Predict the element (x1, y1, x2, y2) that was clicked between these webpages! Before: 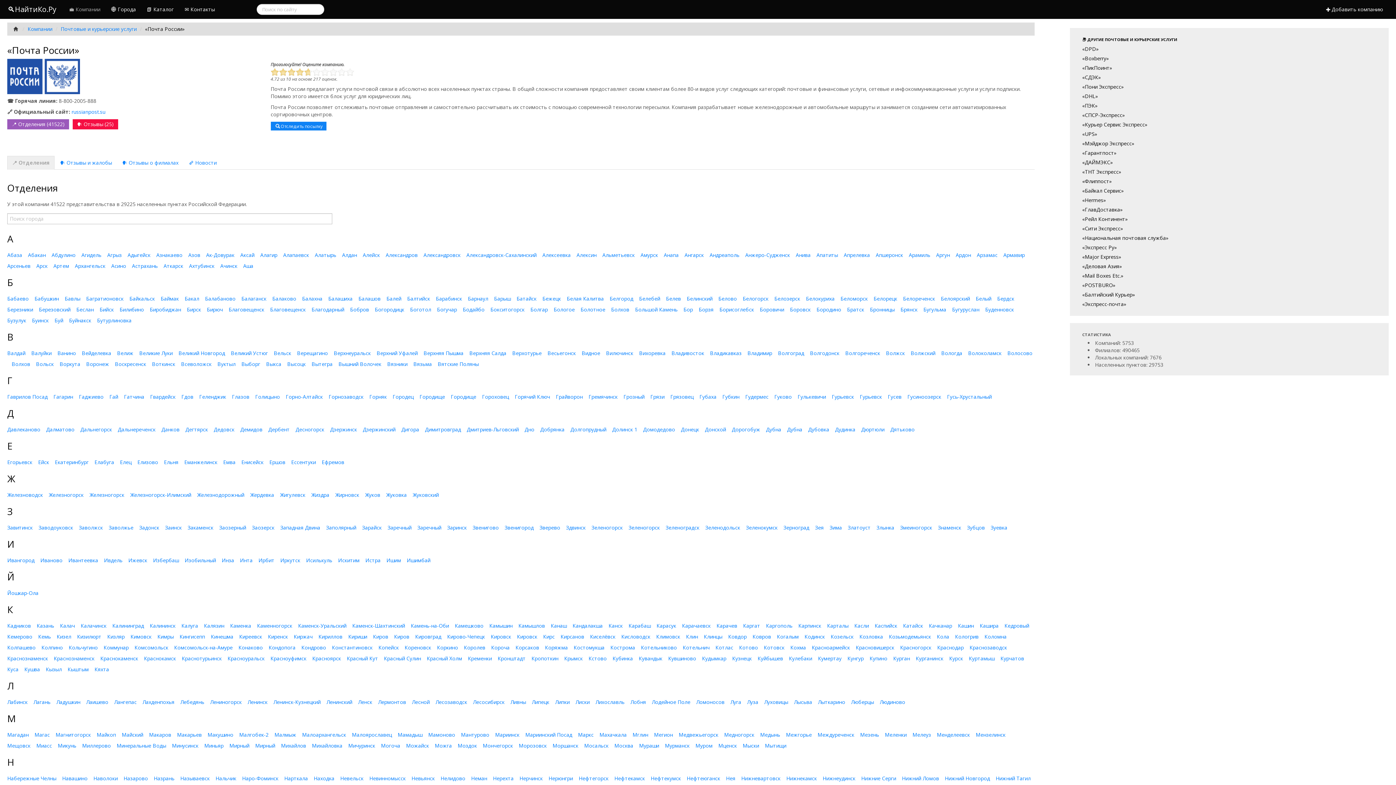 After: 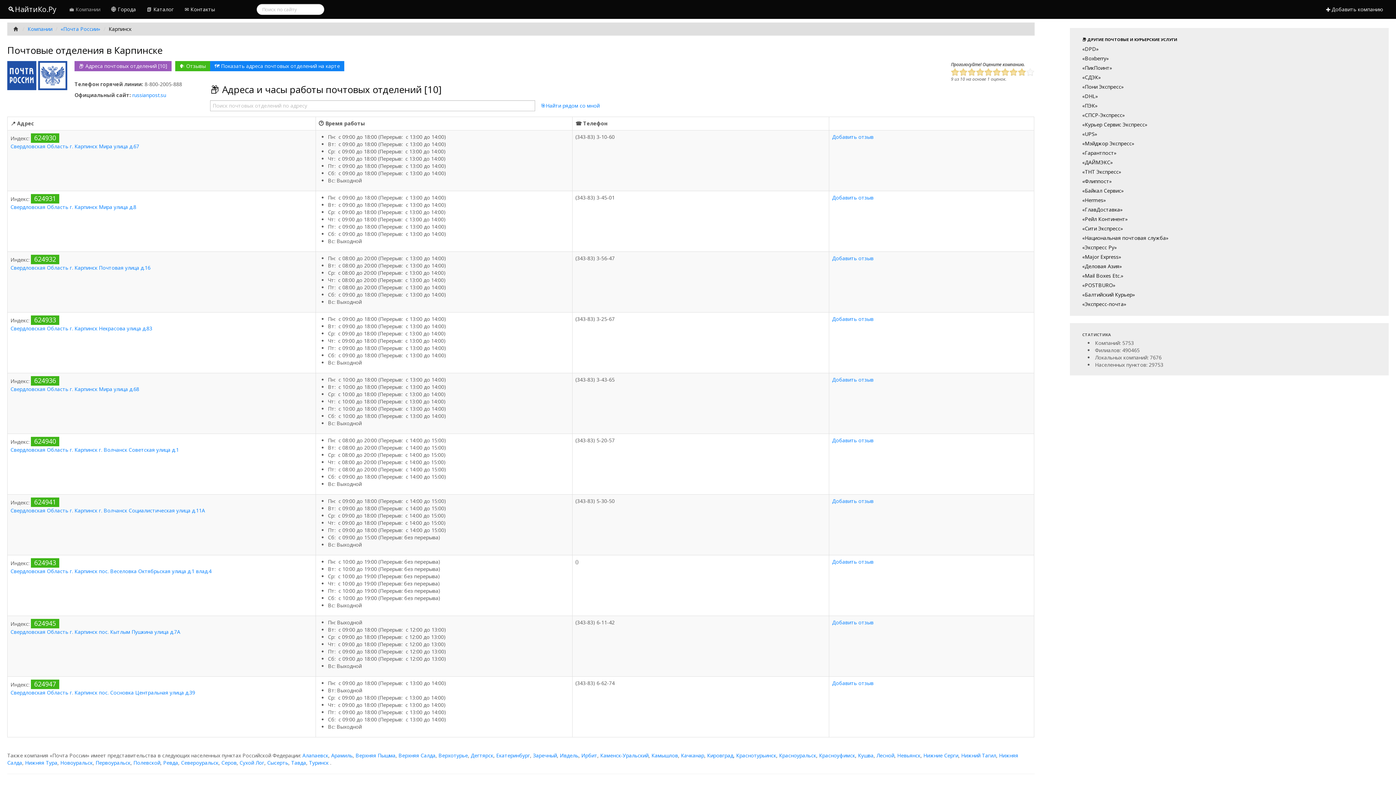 Action: label: Карпинск bbox: (798, 622, 821, 629)